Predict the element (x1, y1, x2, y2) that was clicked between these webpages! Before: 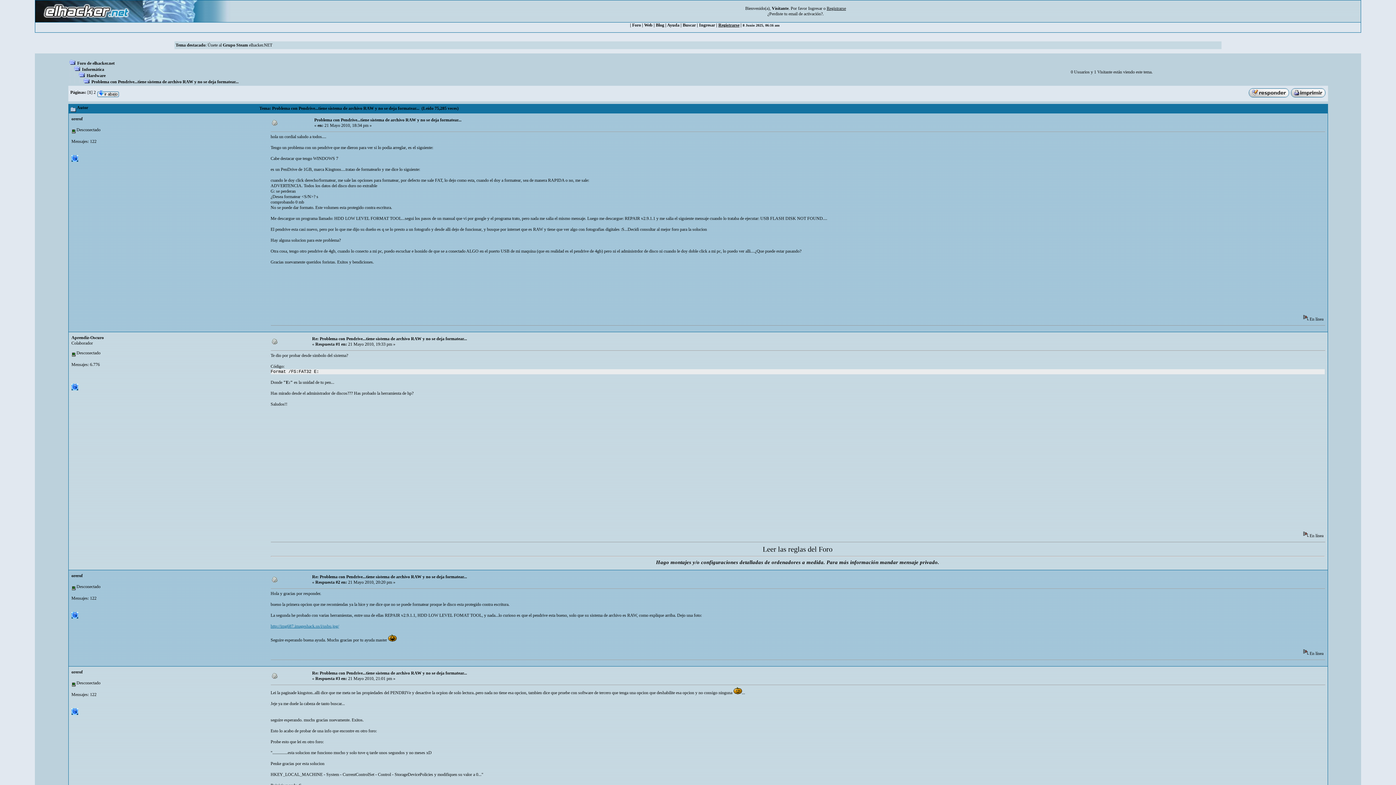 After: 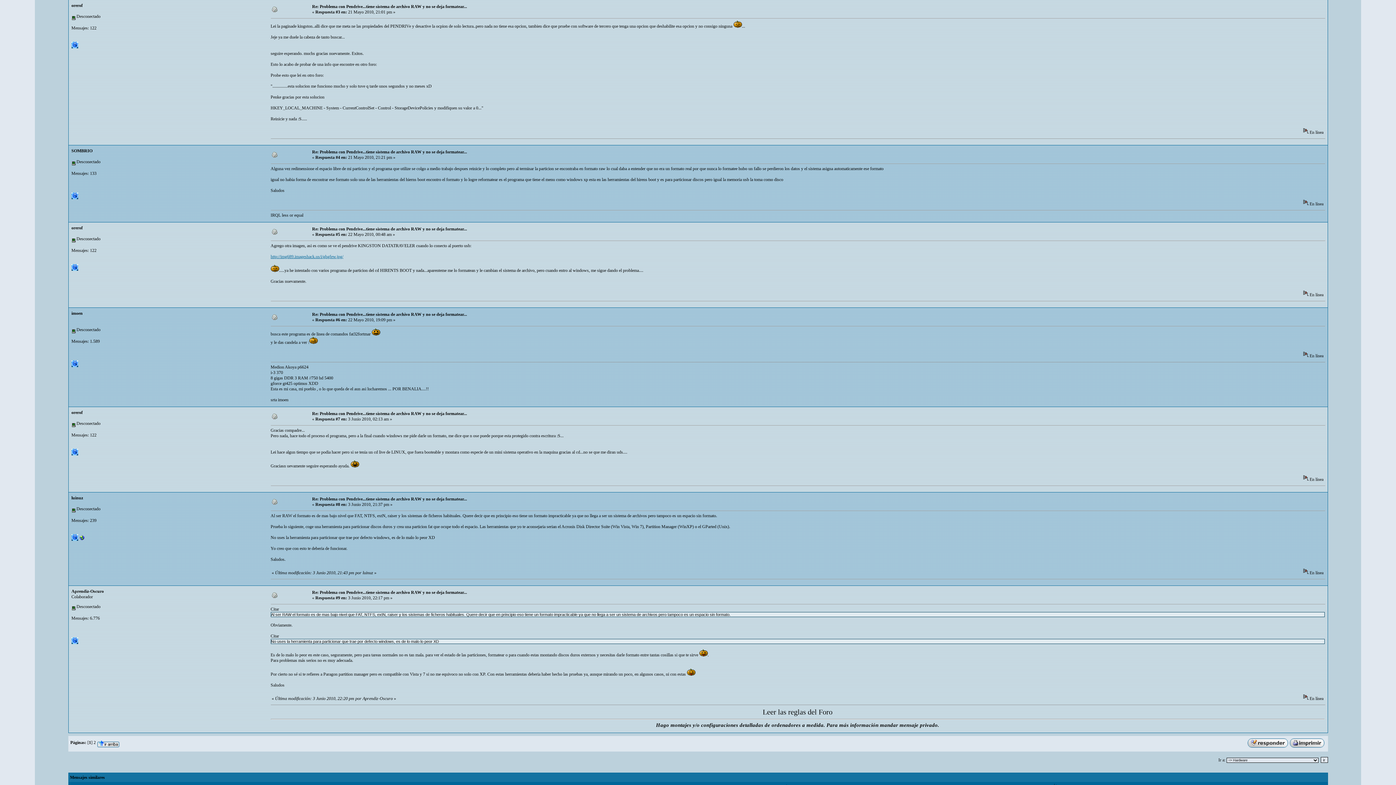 Action: bbox: (271, 675, 277, 680)